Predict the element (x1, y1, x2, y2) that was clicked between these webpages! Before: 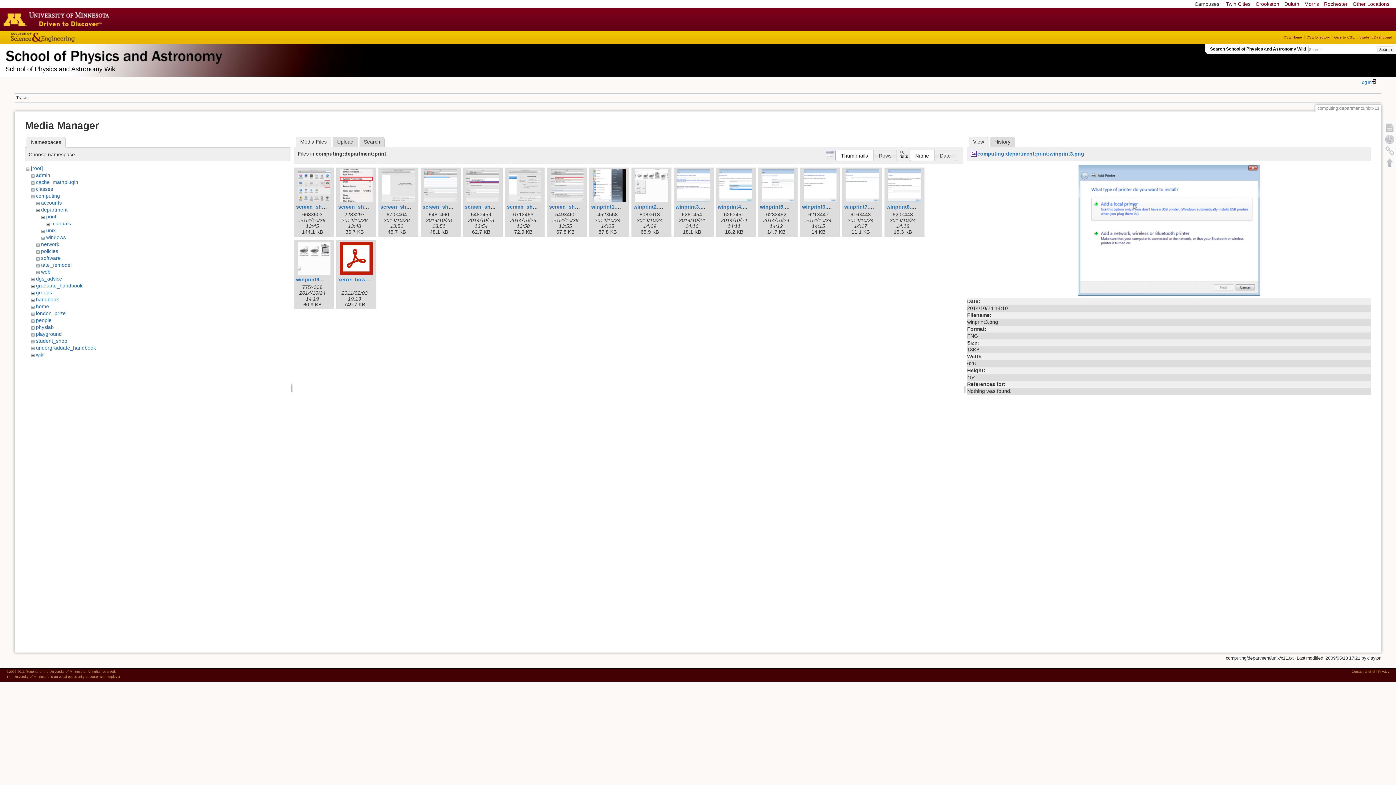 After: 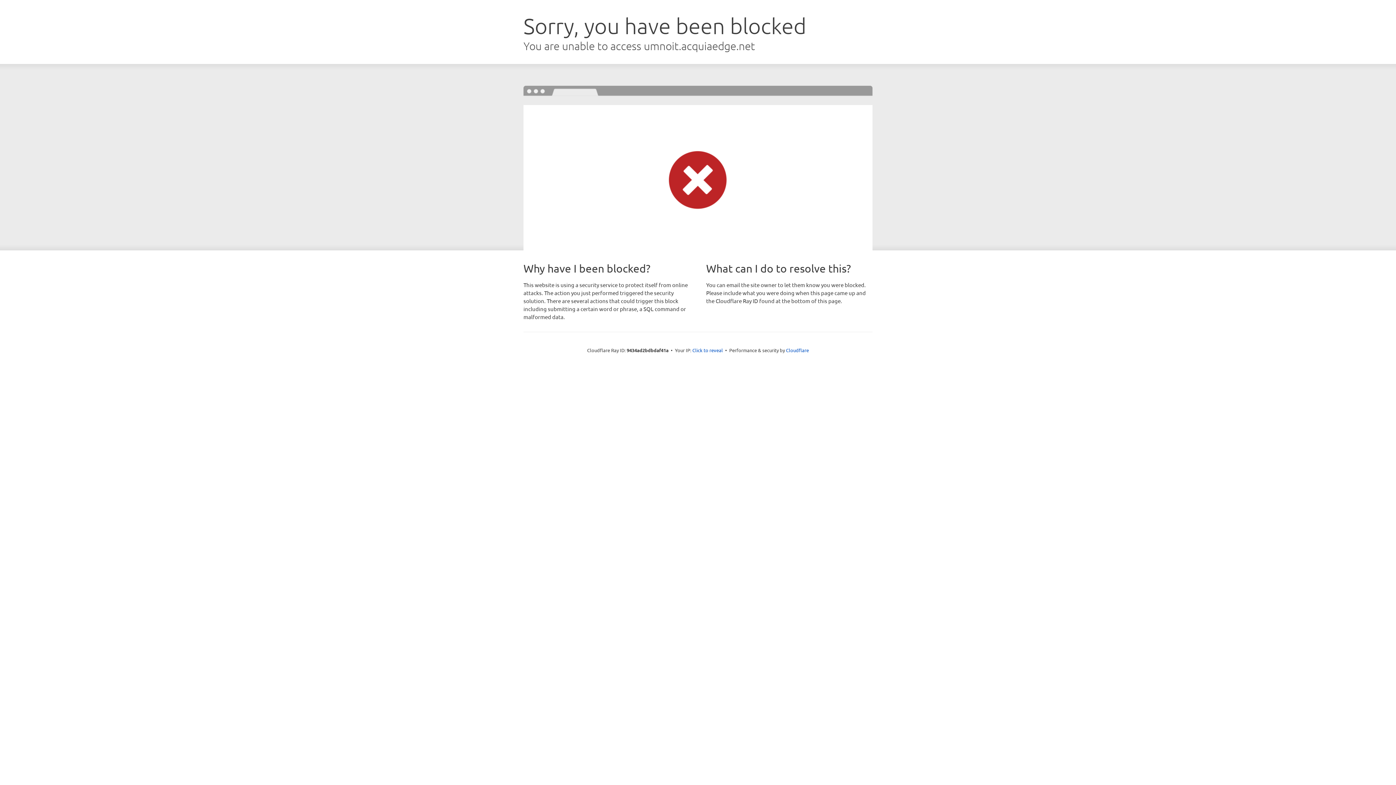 Action: label: CSE Home bbox: (1284, 35, 1302, 39)